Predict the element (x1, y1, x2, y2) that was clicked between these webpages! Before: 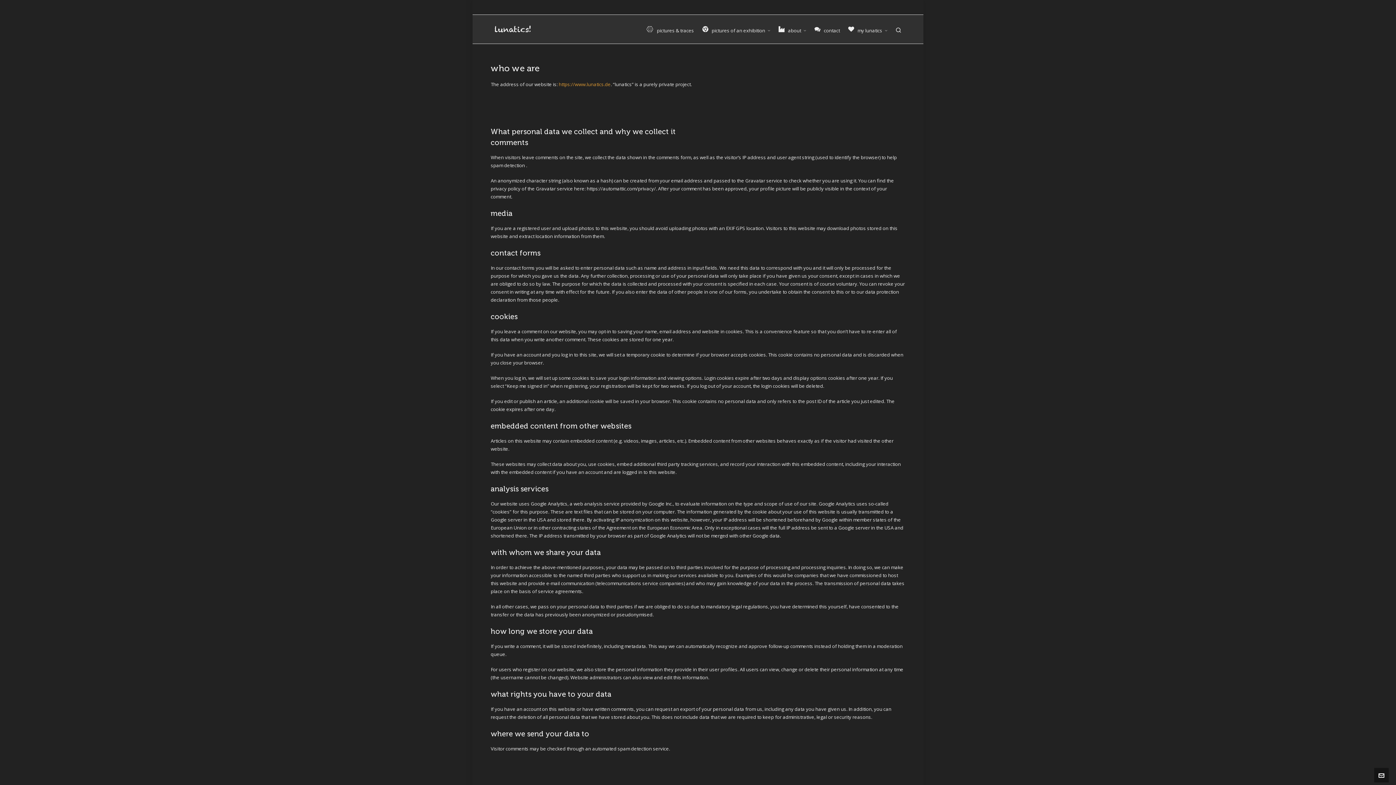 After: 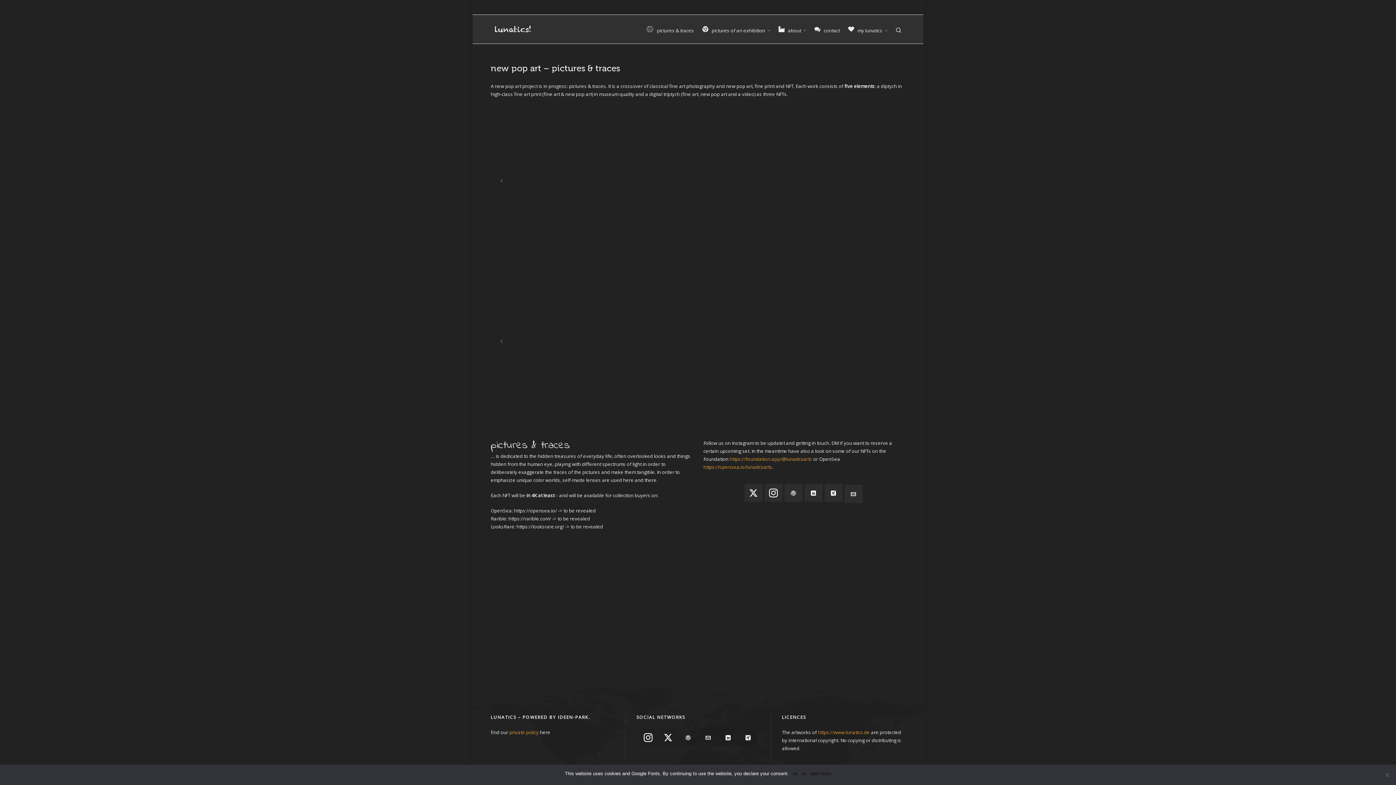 Action: label: https://www.lunatics.de bbox: (558, 81, 610, 87)